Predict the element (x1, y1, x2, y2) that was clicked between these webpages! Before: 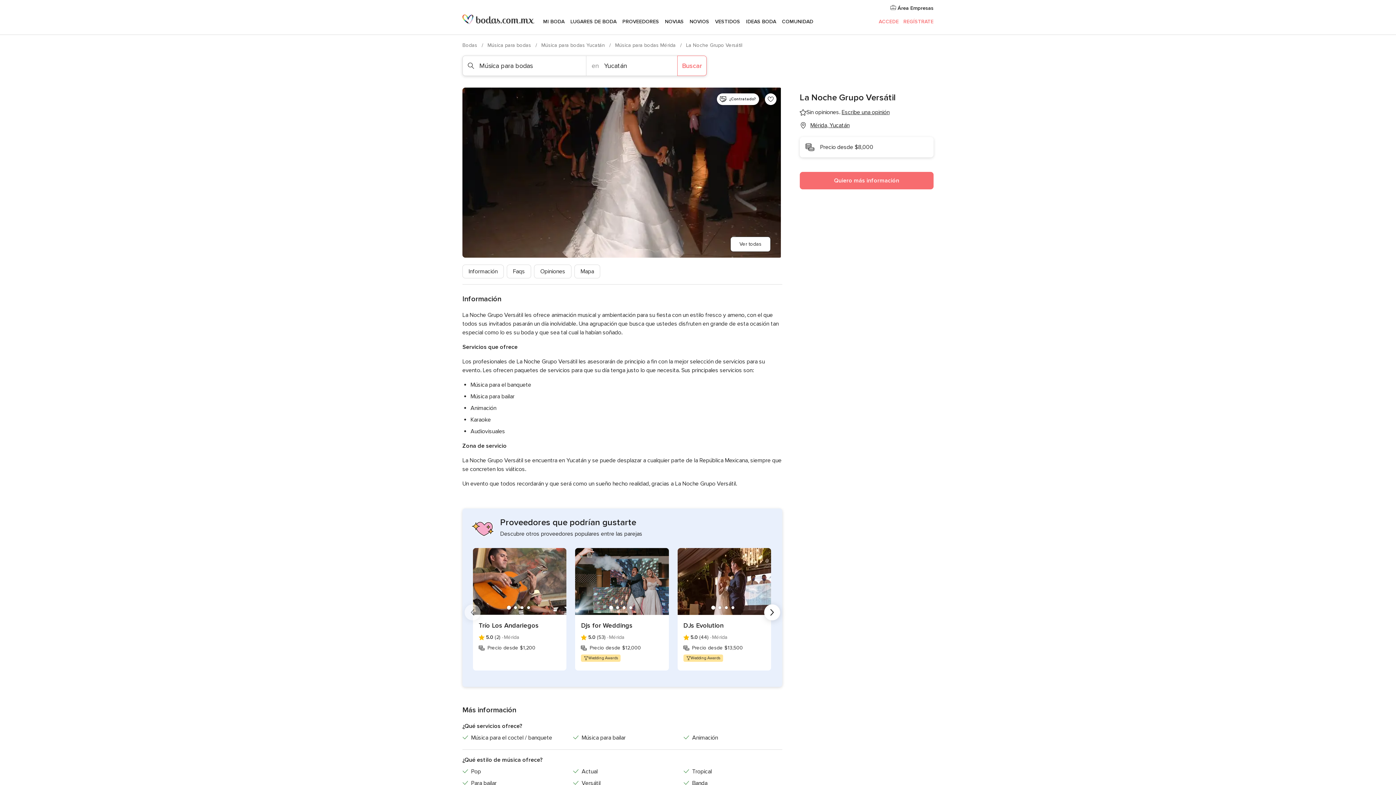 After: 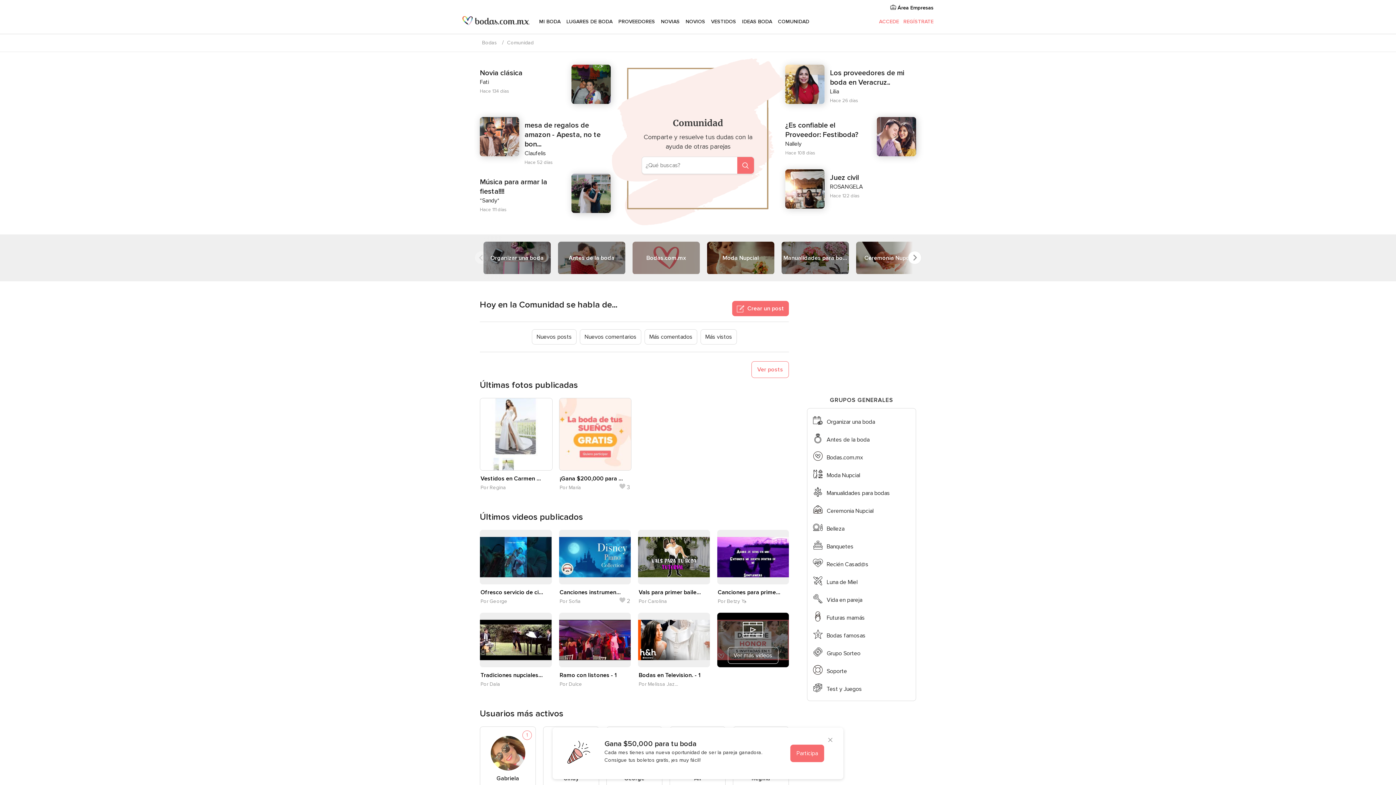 Action: bbox: (779, 9, 816, 34) label: COMUNIDAD